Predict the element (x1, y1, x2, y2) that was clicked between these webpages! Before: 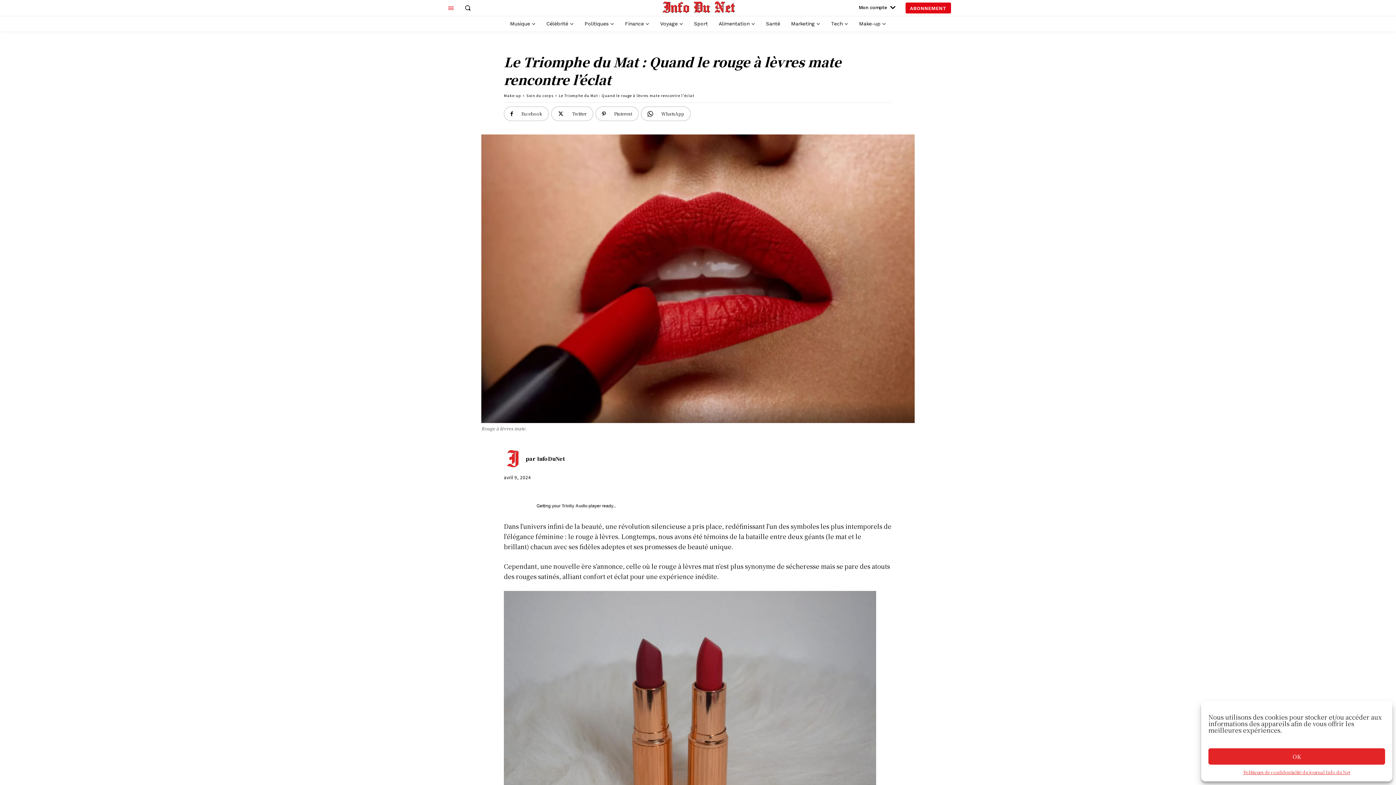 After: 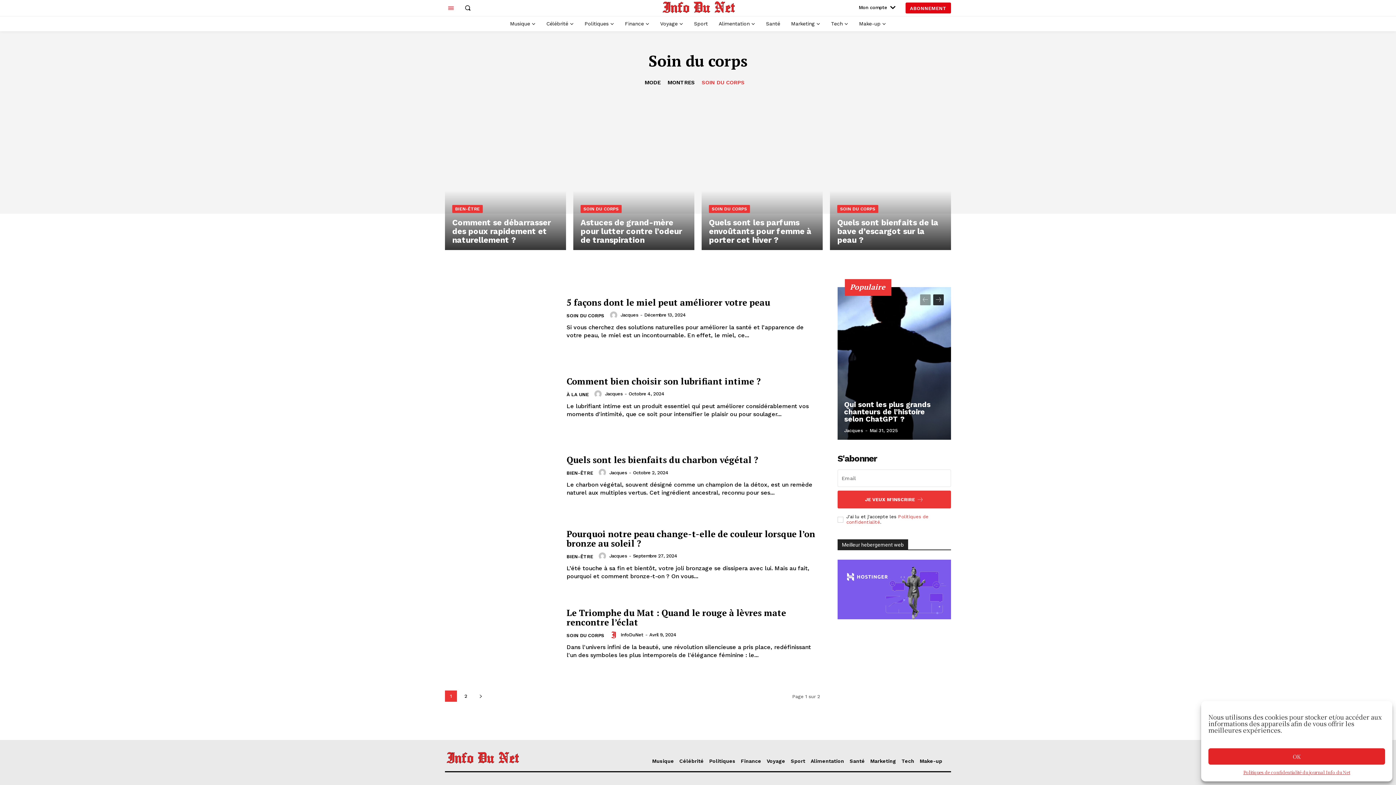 Action: bbox: (526, 92, 553, 98) label: Soin du corps